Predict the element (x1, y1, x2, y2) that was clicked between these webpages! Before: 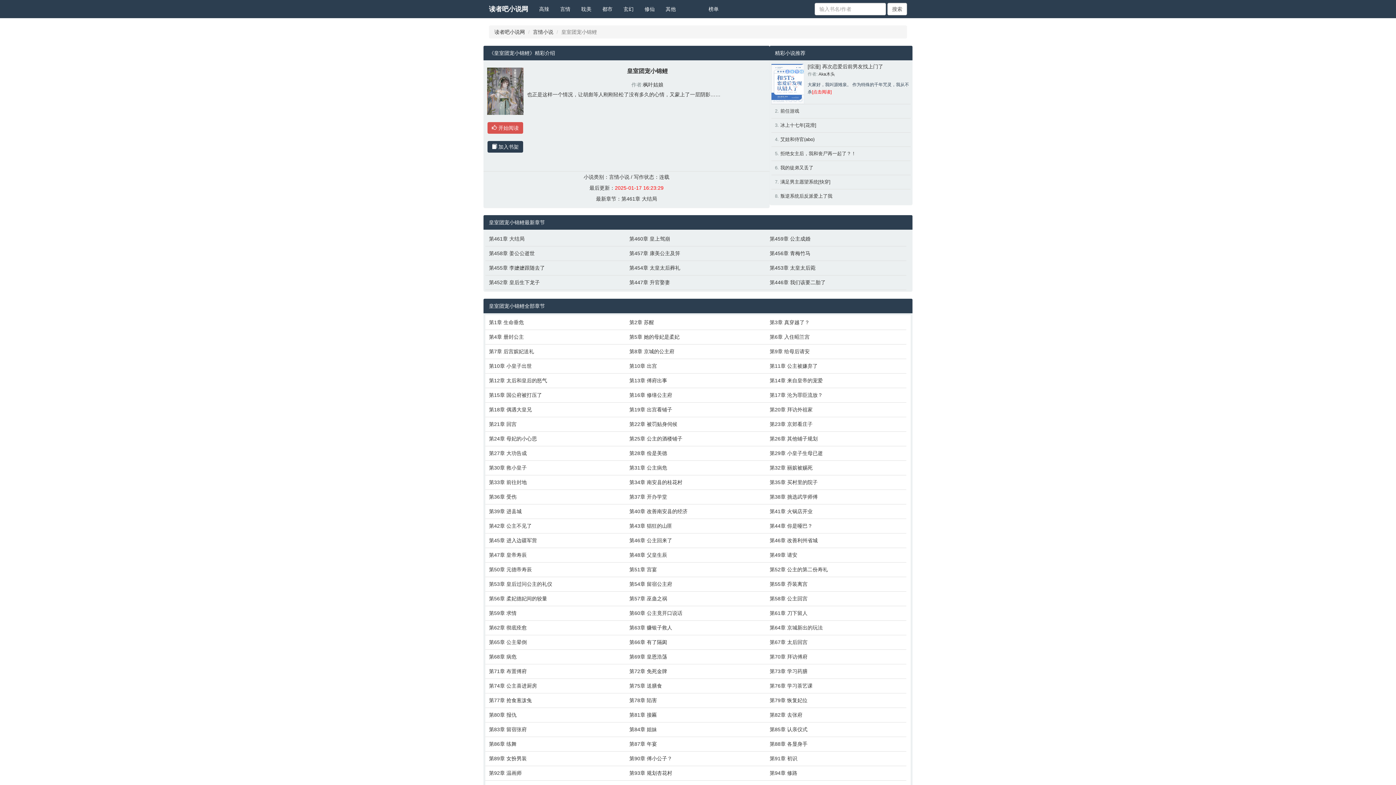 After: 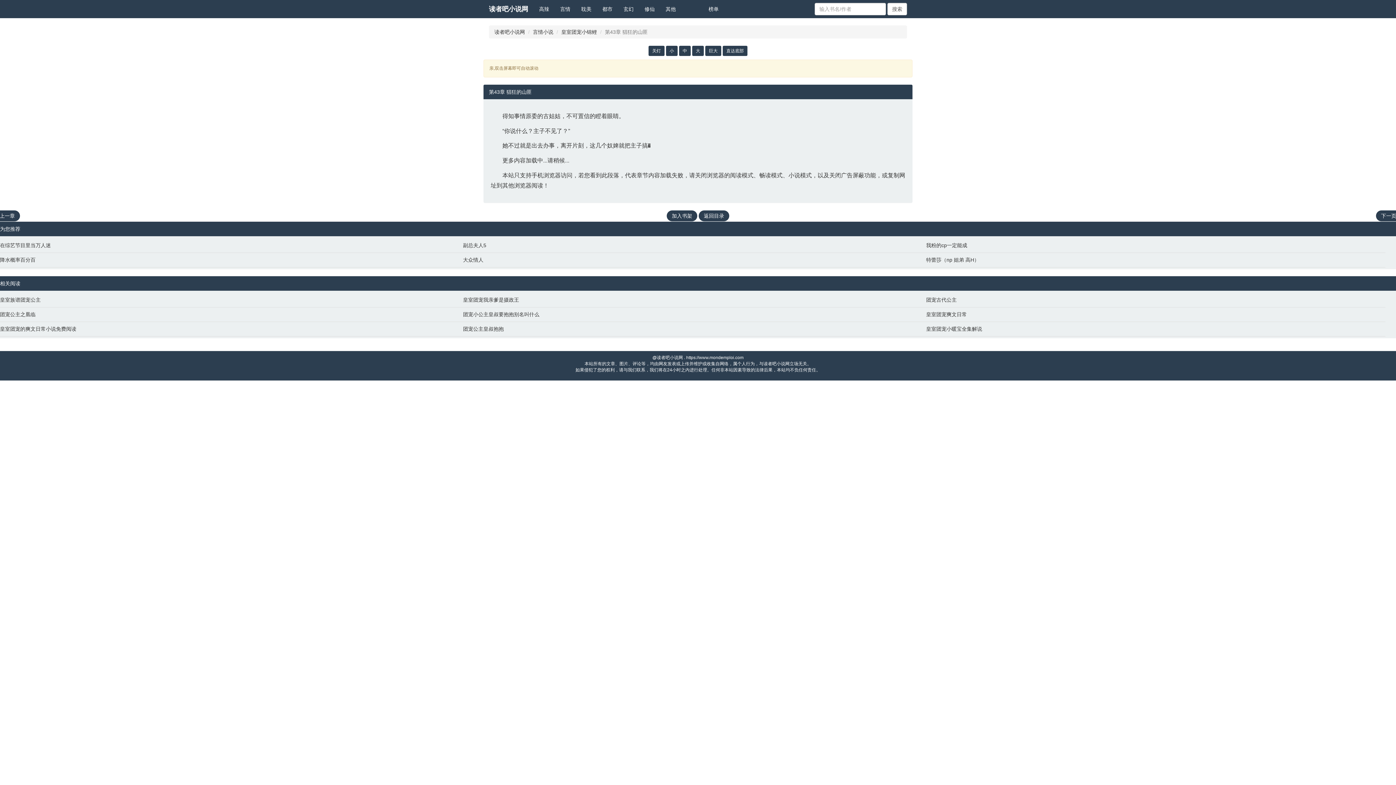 Action: bbox: (629, 522, 762, 529) label: 第43章 猖狂的山匪